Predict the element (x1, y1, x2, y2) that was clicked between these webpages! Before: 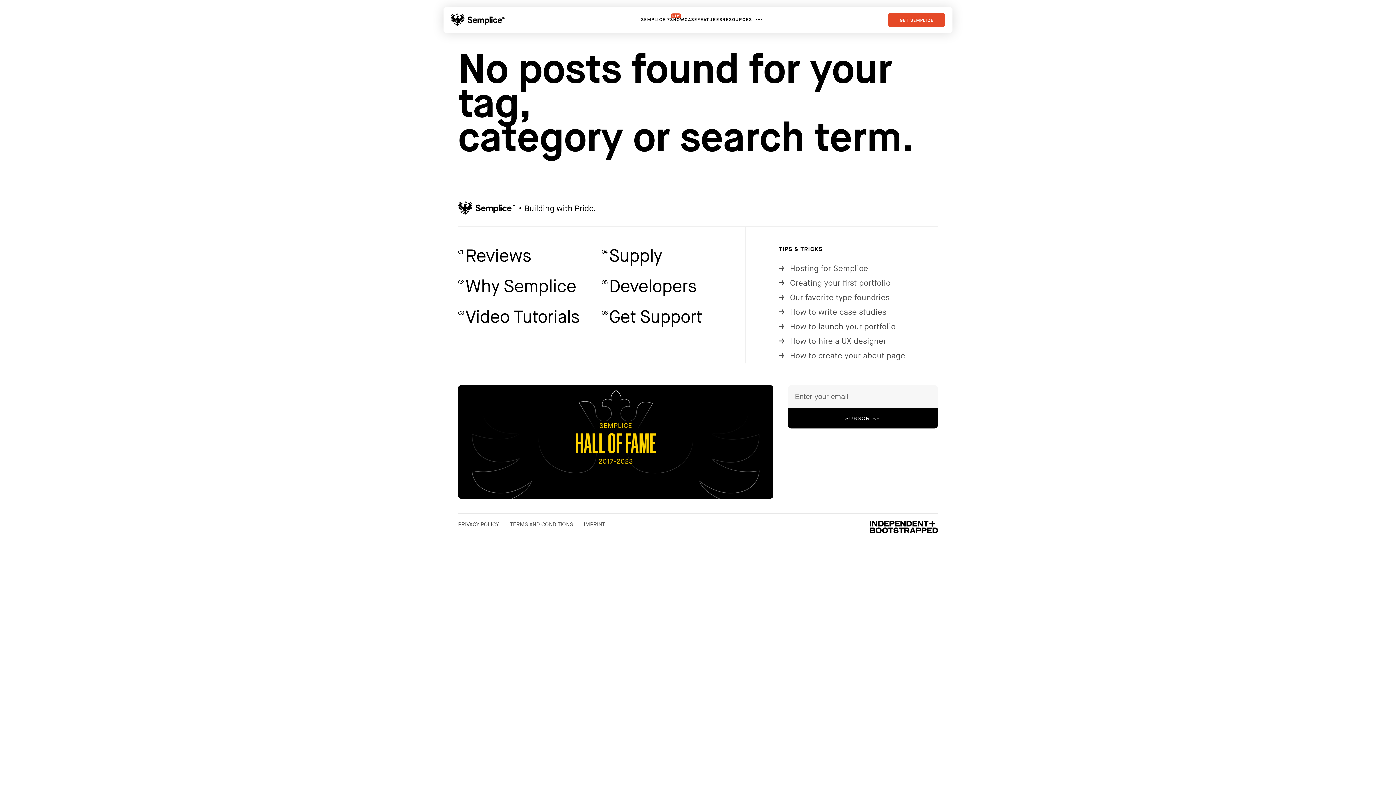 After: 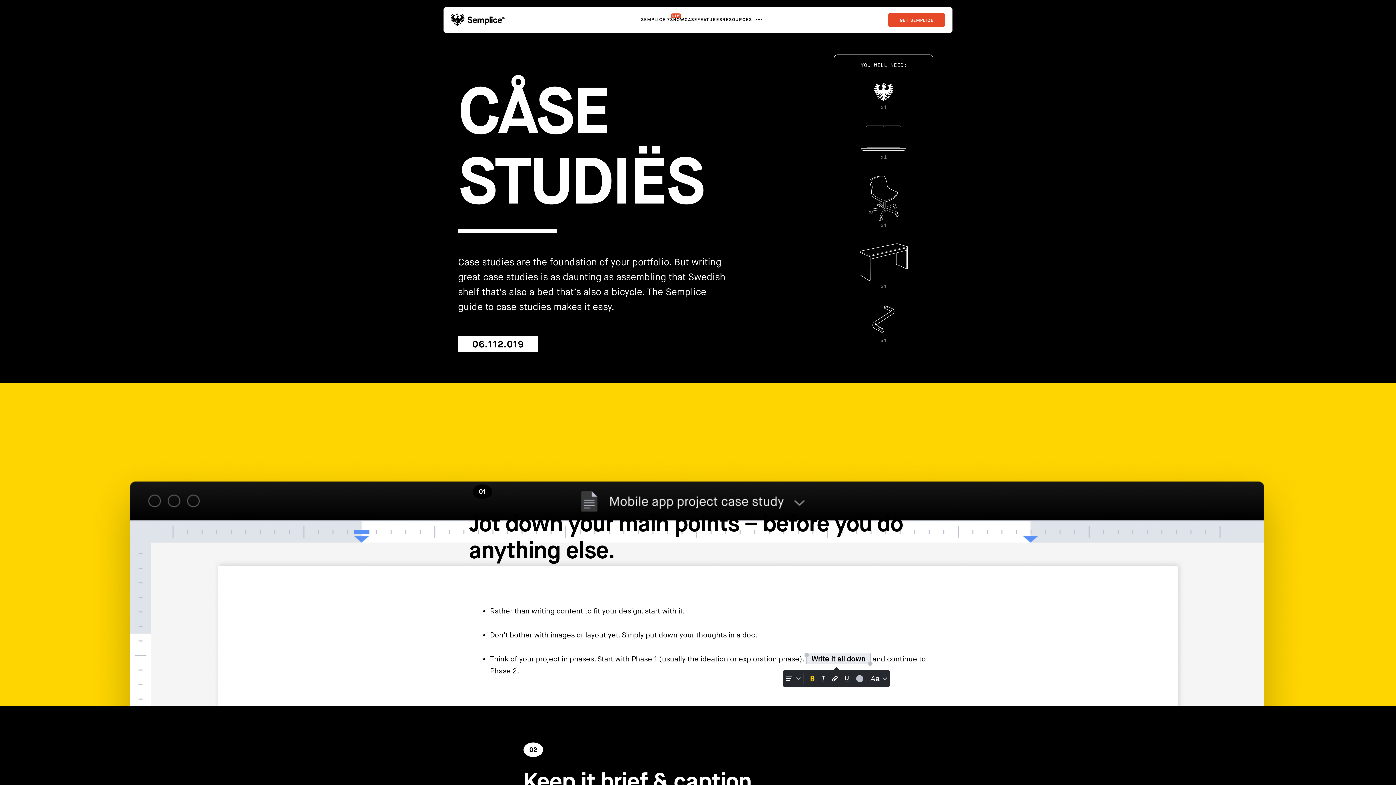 Action: bbox: (778, 307, 886, 317) label: → How to write case studies